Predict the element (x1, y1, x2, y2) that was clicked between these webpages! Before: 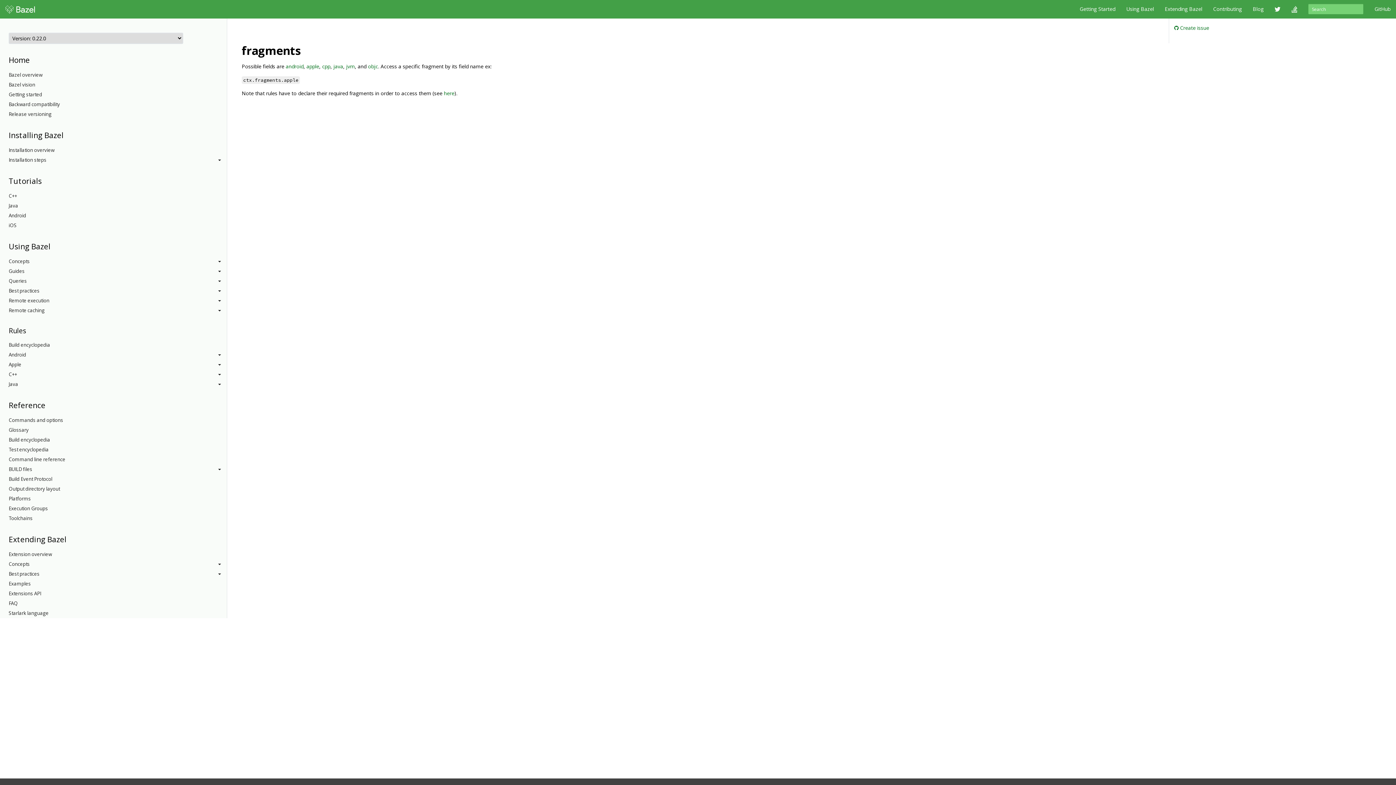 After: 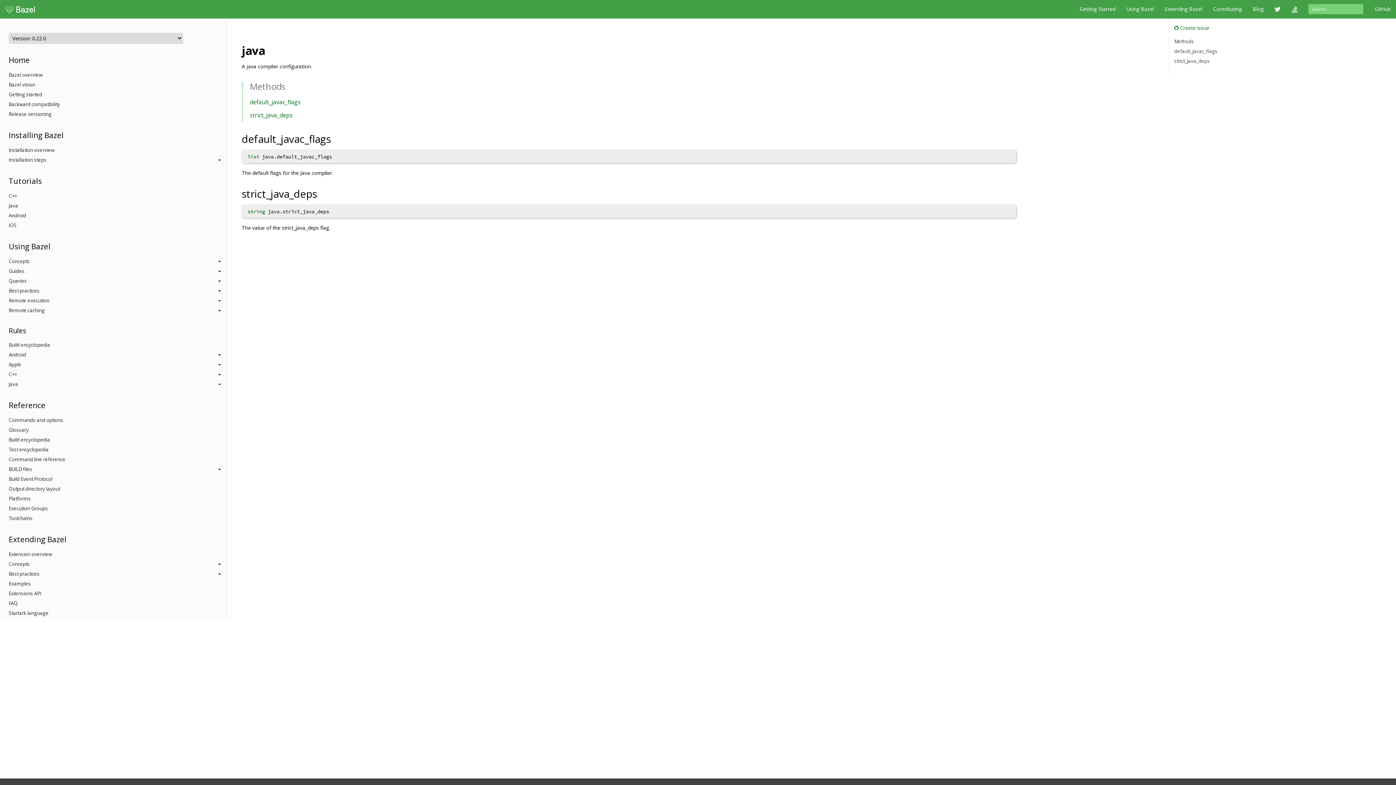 Action: bbox: (333, 62, 343, 69) label: java